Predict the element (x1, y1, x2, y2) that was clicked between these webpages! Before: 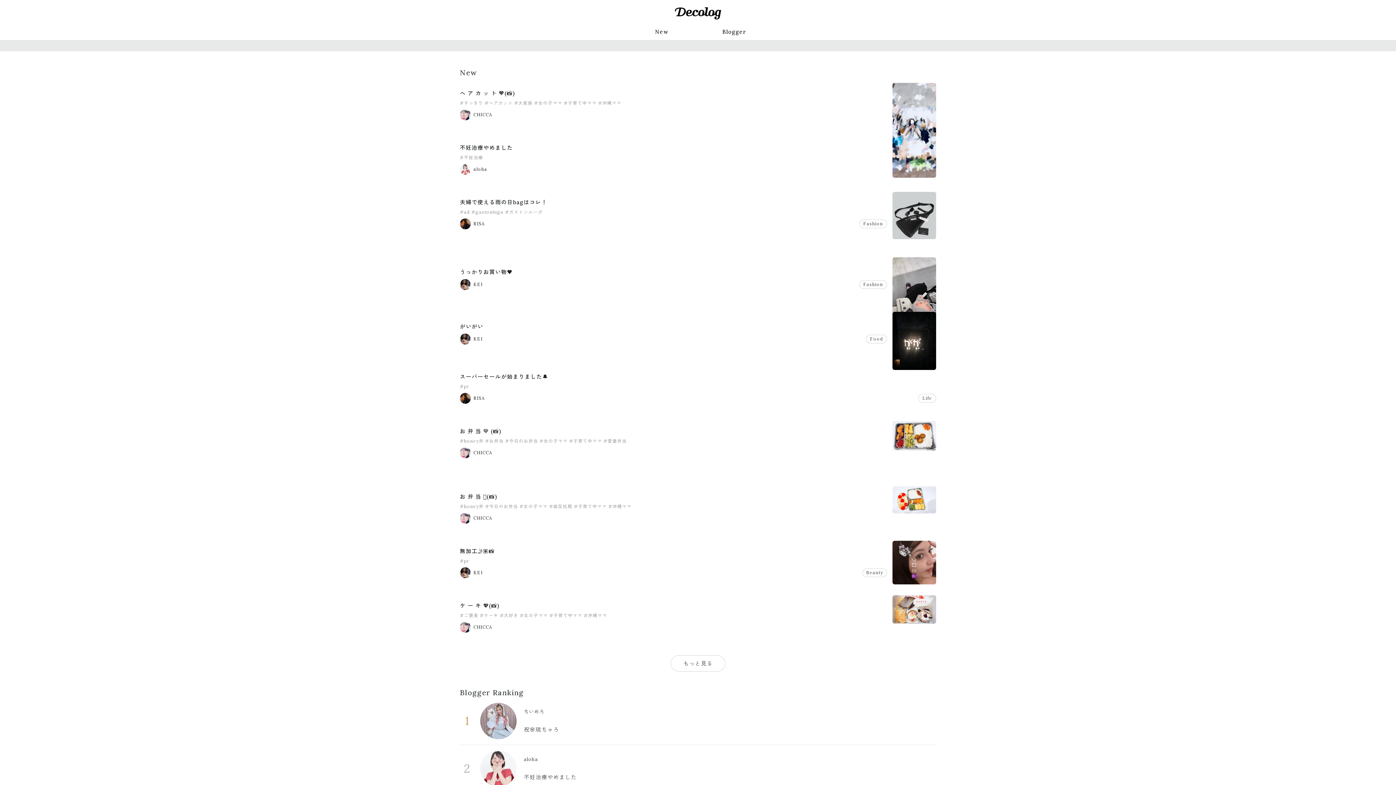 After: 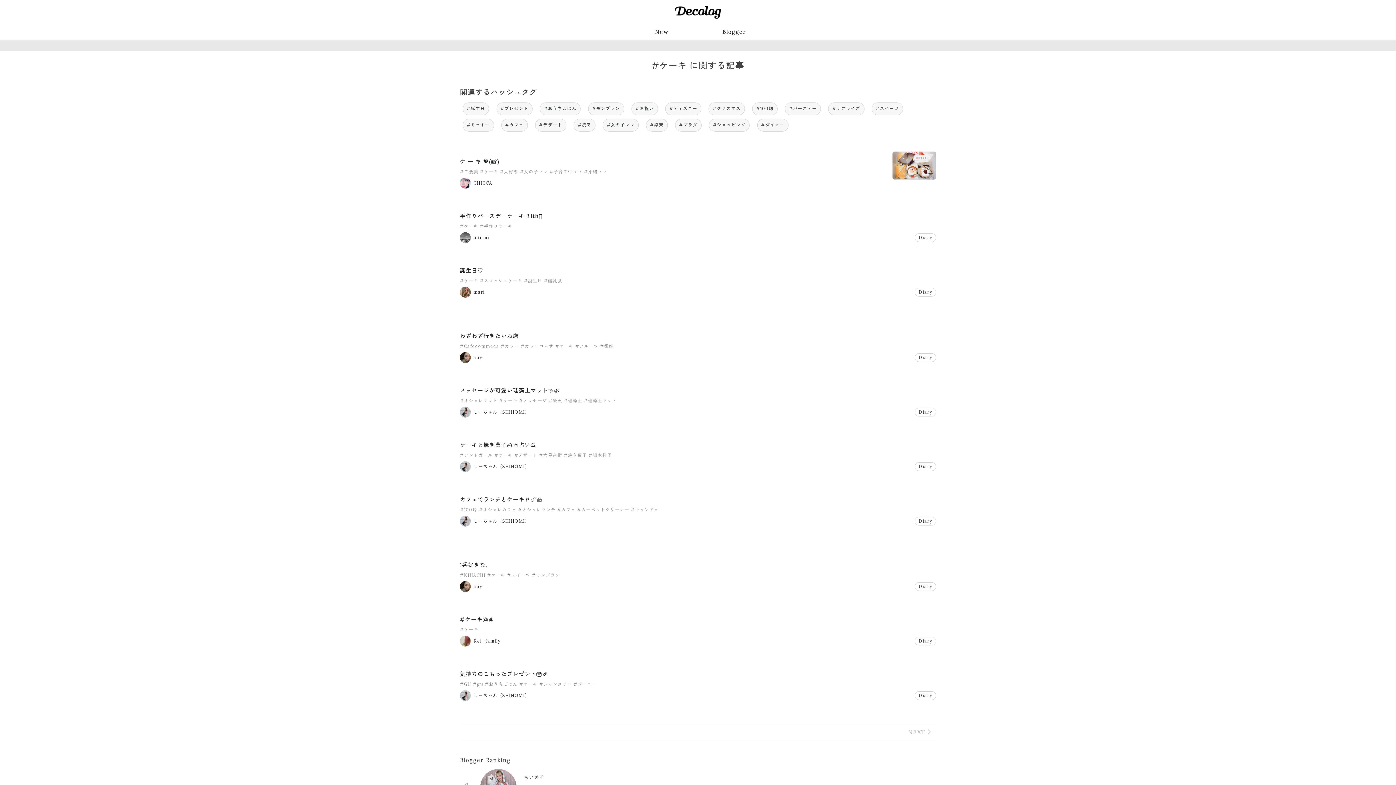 Action: bbox: (480, 613, 498, 618) label: #ケーキ